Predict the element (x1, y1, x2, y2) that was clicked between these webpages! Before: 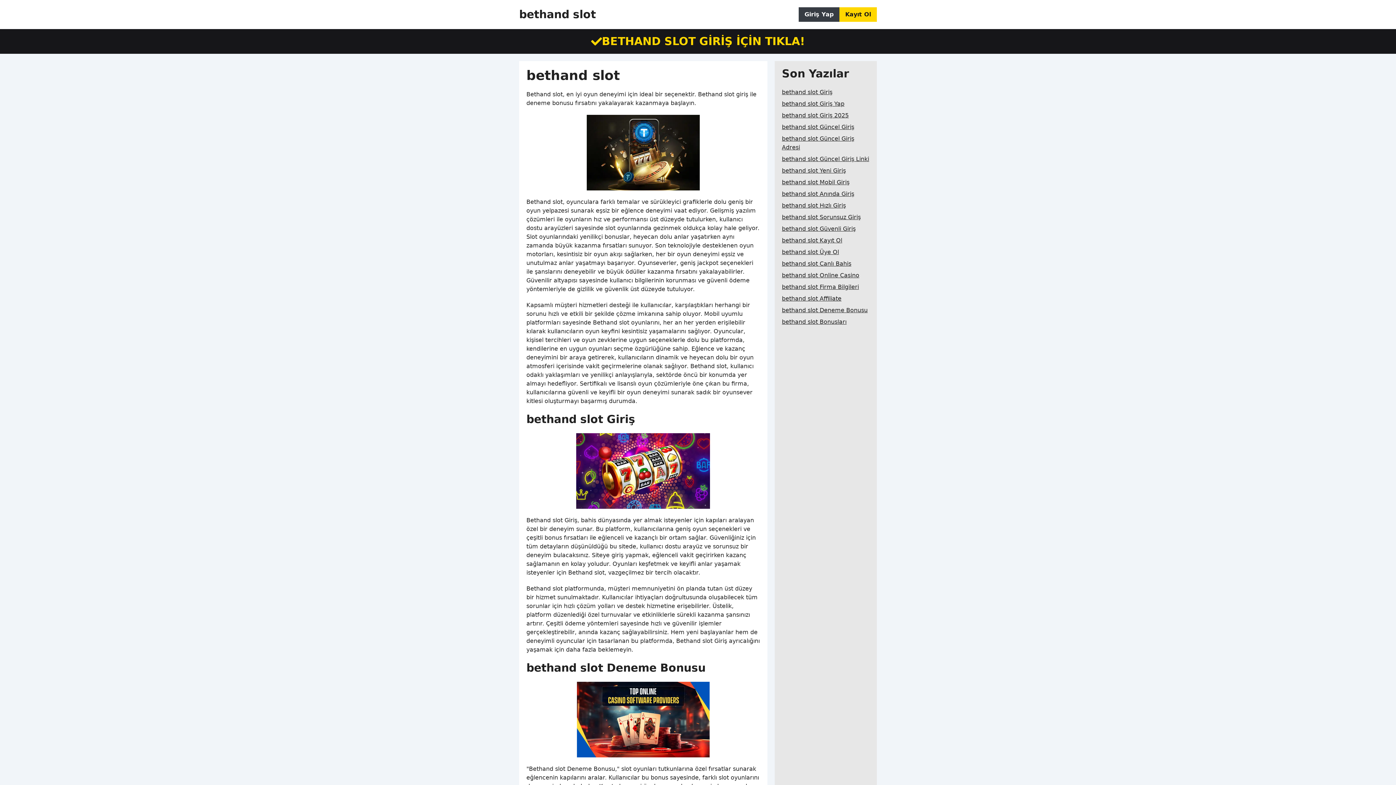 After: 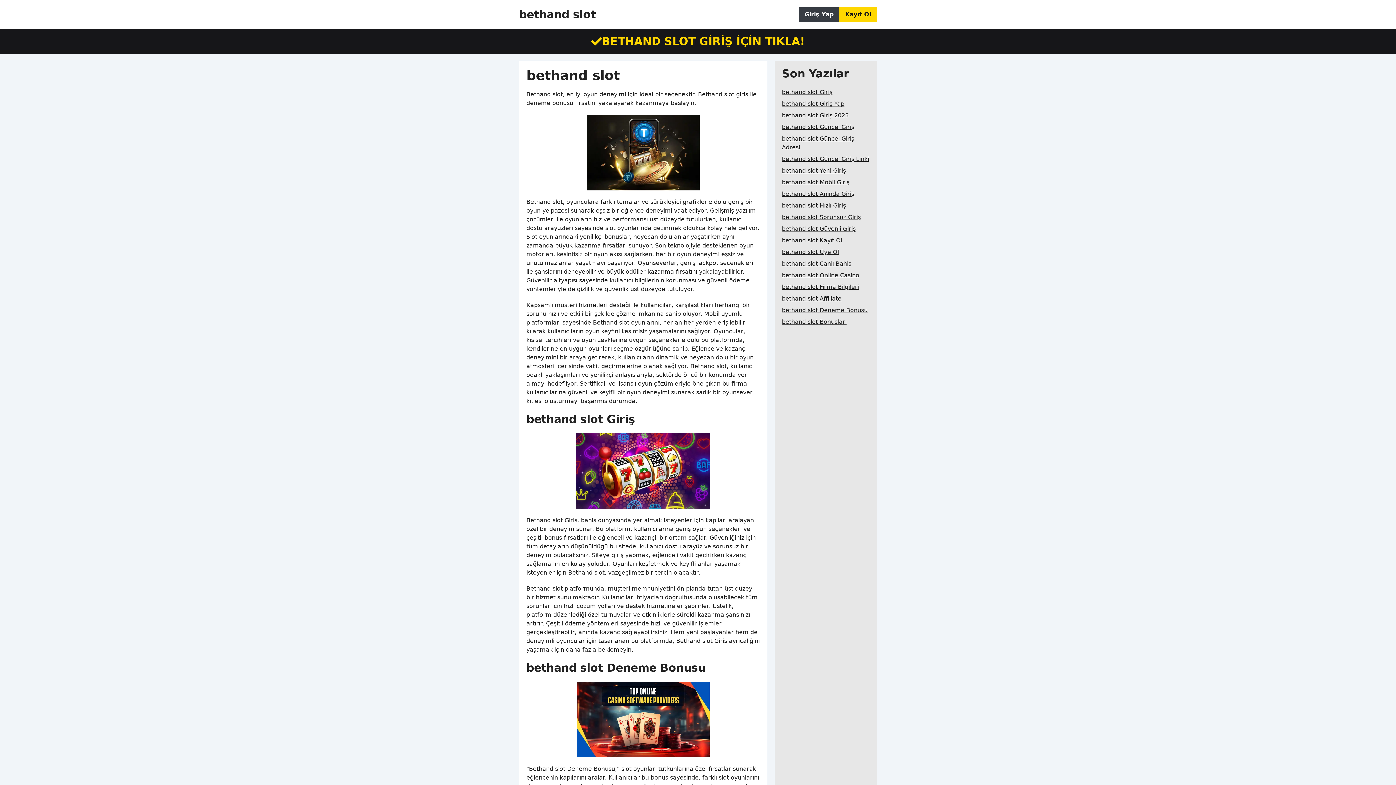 Action: label: bethand slot bbox: (519, 8, 596, 21)